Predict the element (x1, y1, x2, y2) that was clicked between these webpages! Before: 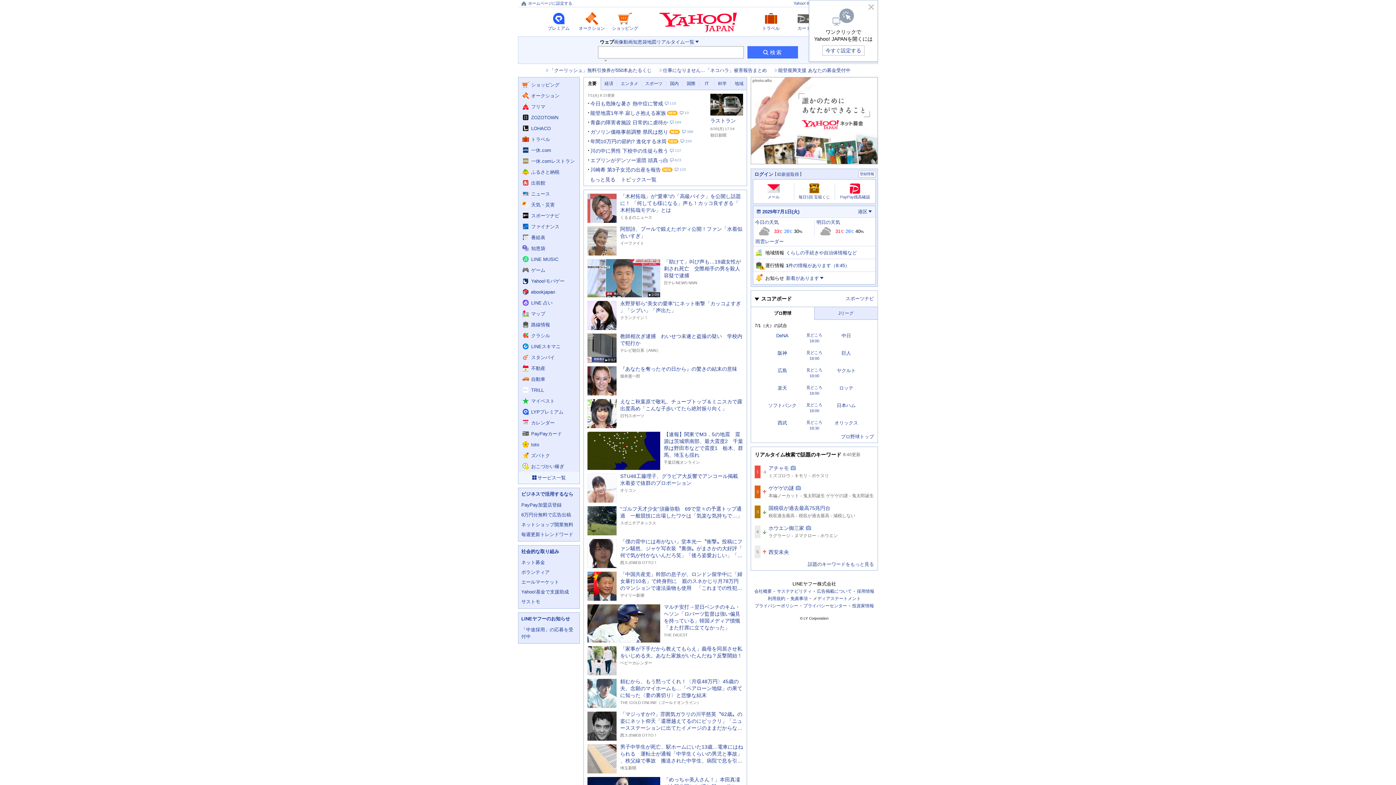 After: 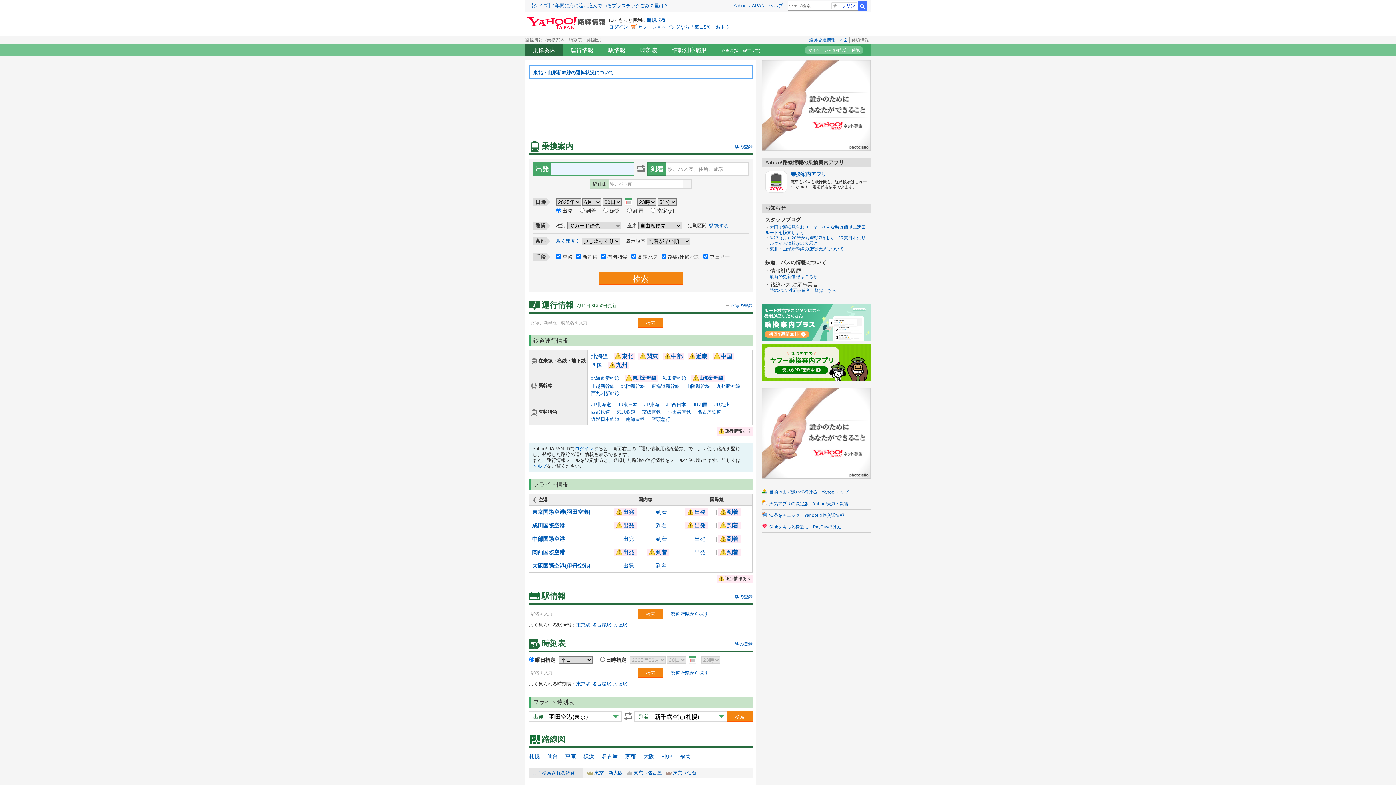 Action: label: 路線情報へ遷移する bbox: (518, 319, 579, 330)